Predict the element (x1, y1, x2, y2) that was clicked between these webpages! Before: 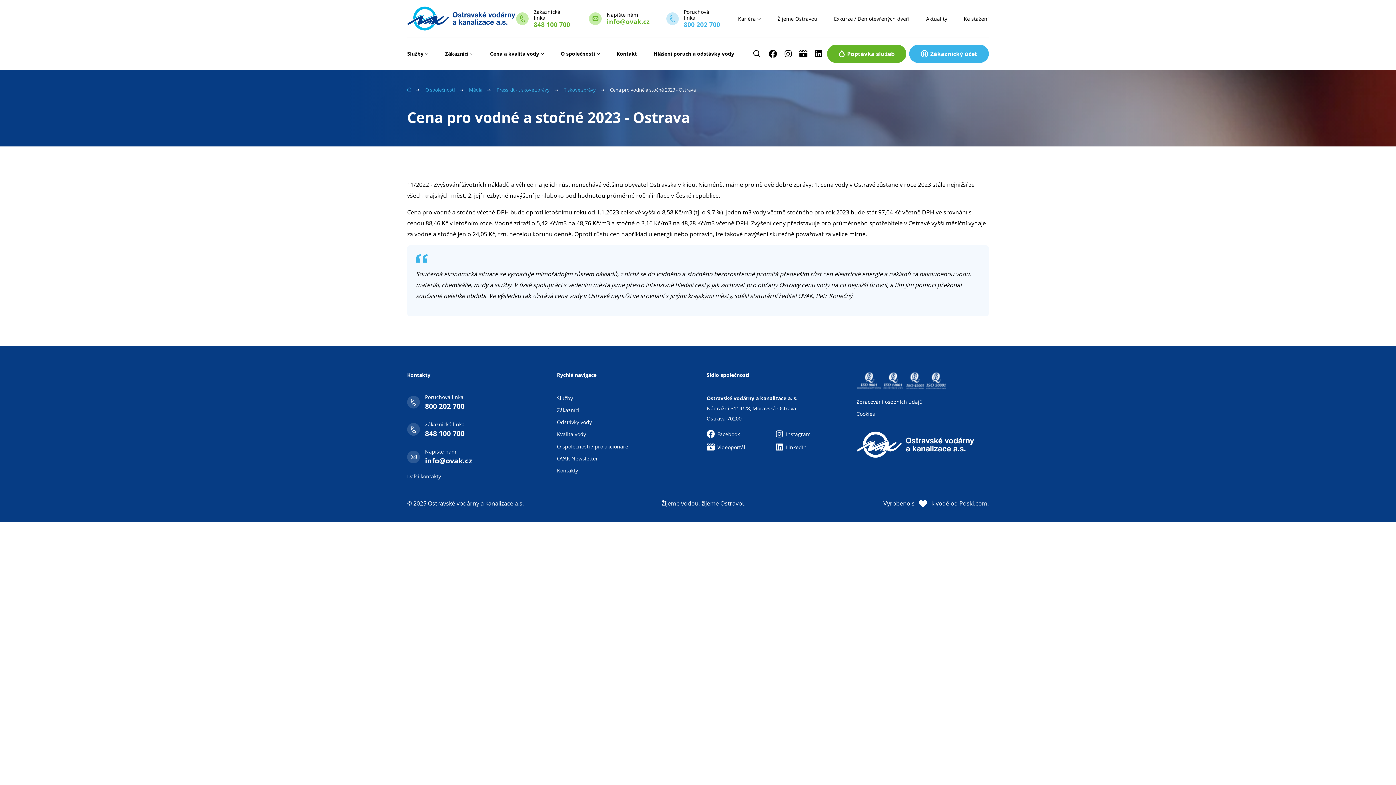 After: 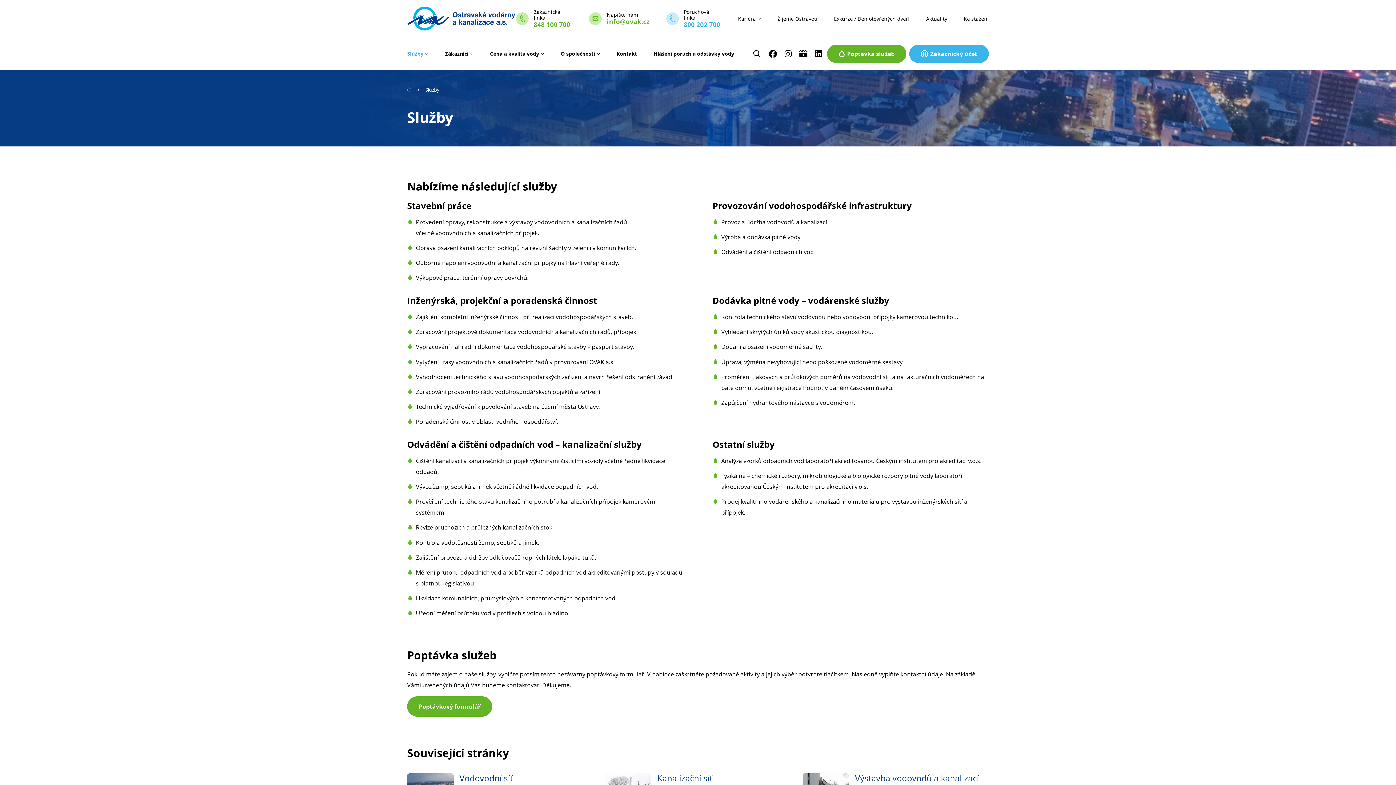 Action: bbox: (407, 50, 423, 57) label: Služby